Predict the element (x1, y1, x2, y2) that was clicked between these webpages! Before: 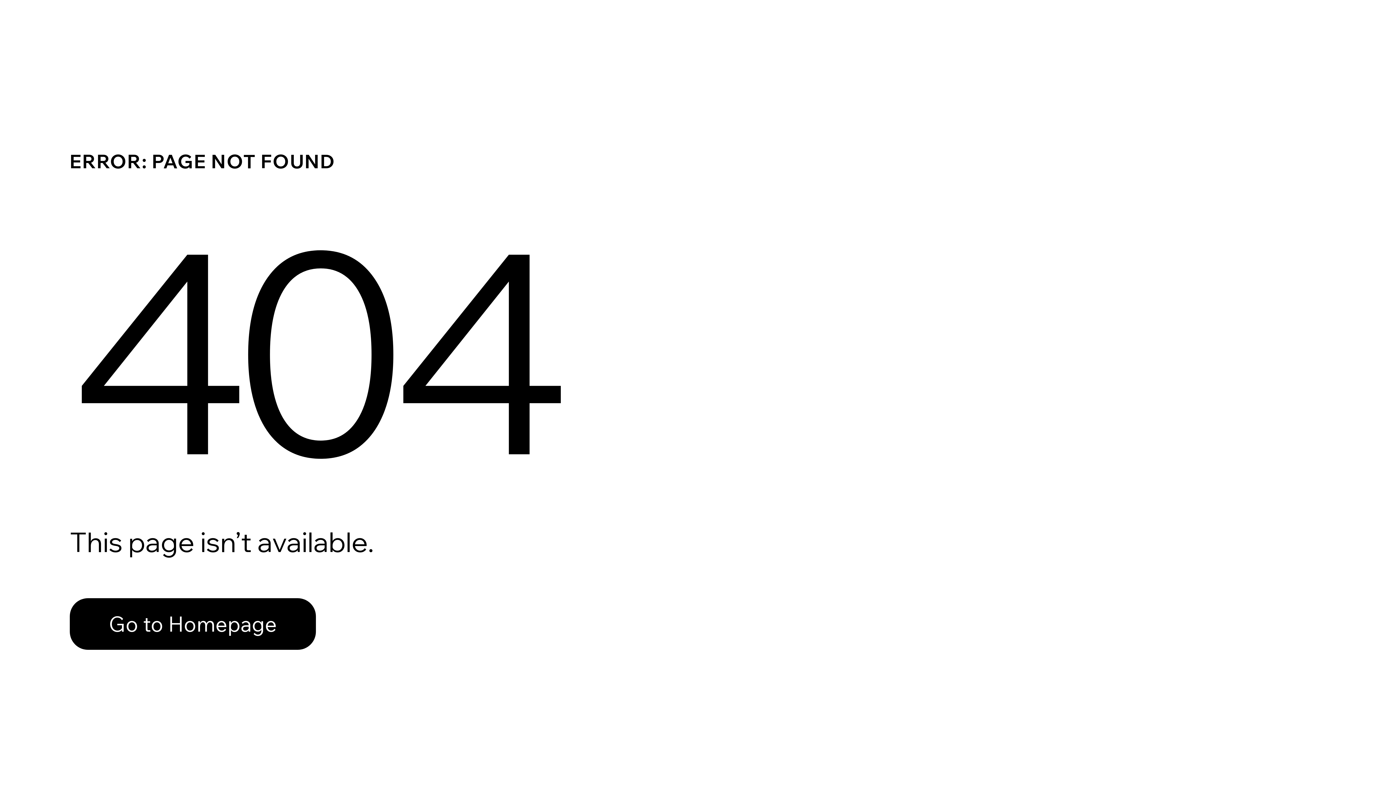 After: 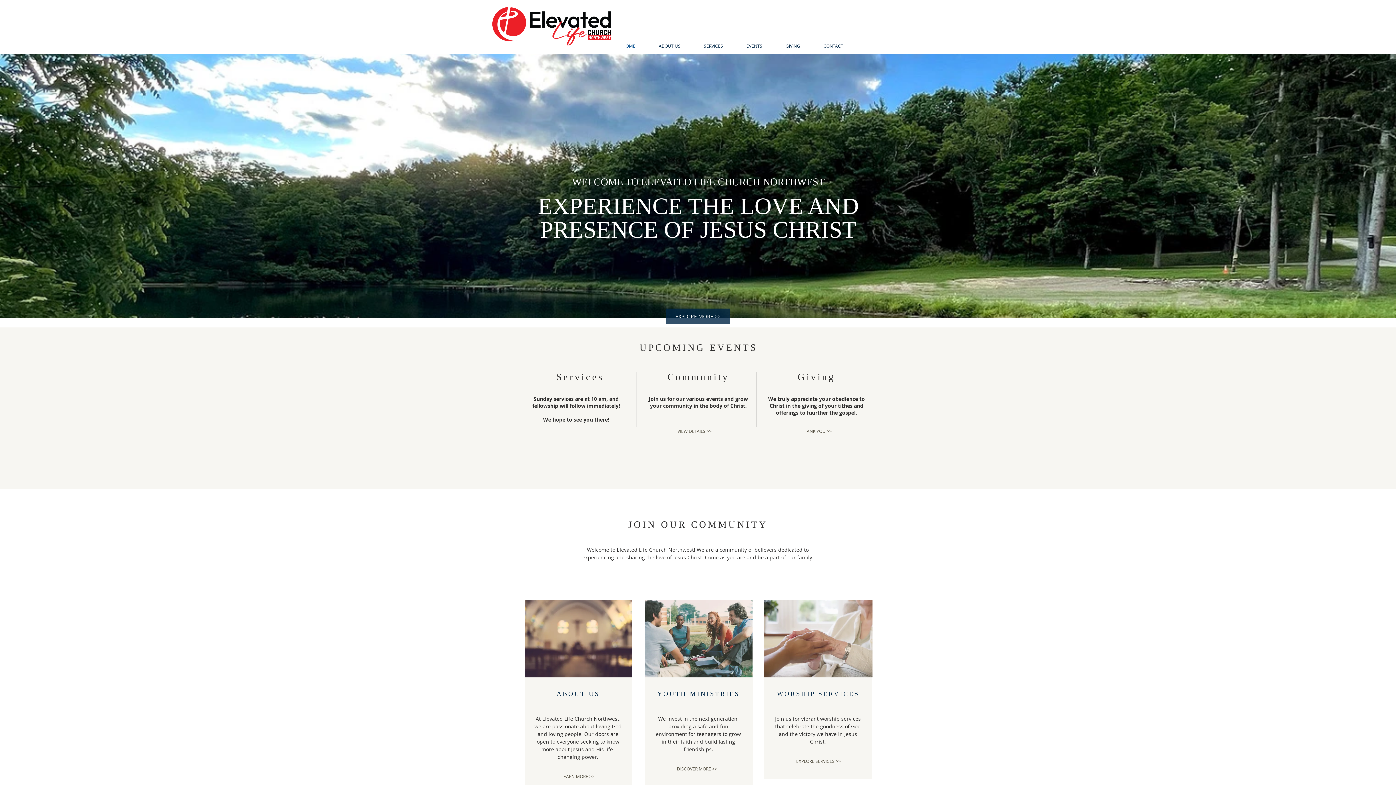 Action: label: Go to Homepage bbox: (69, 582, 768, 659)